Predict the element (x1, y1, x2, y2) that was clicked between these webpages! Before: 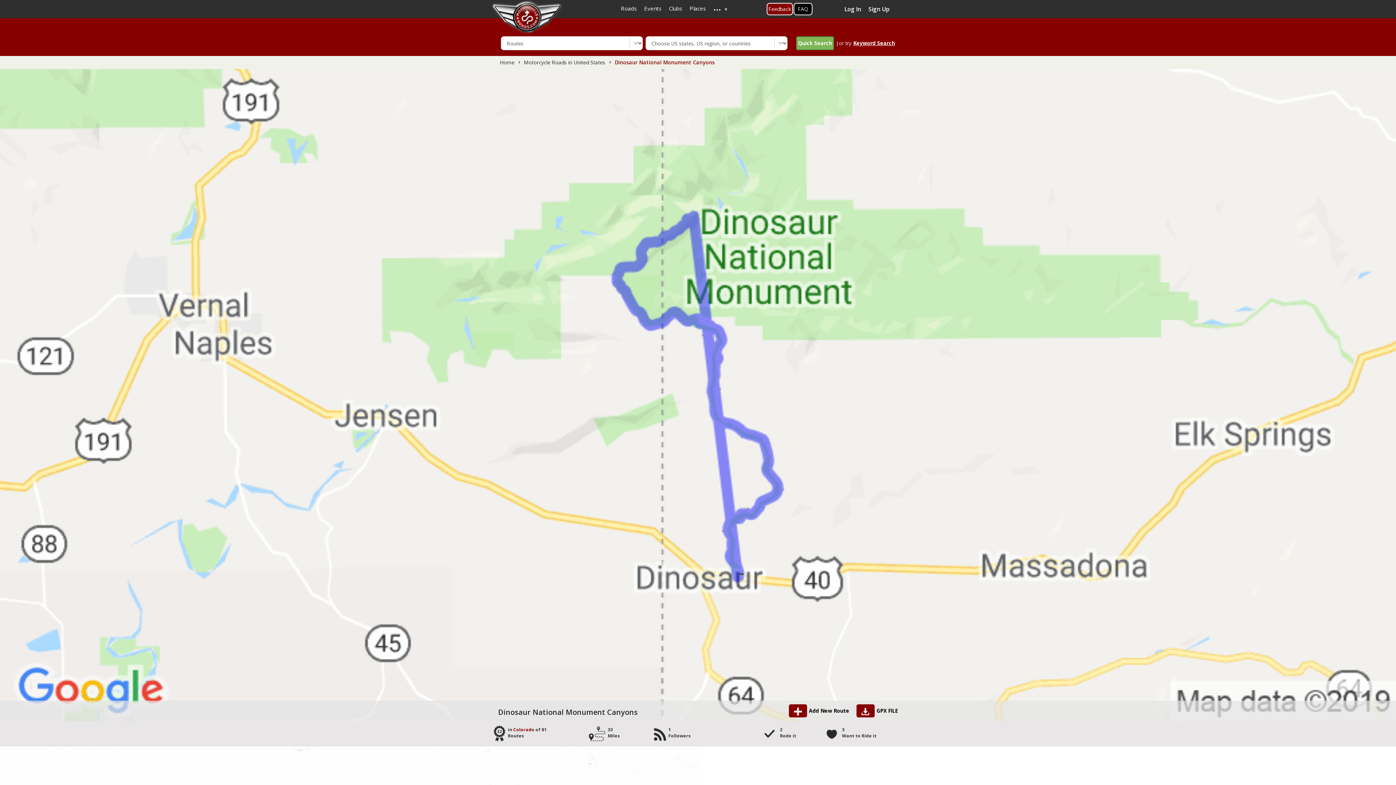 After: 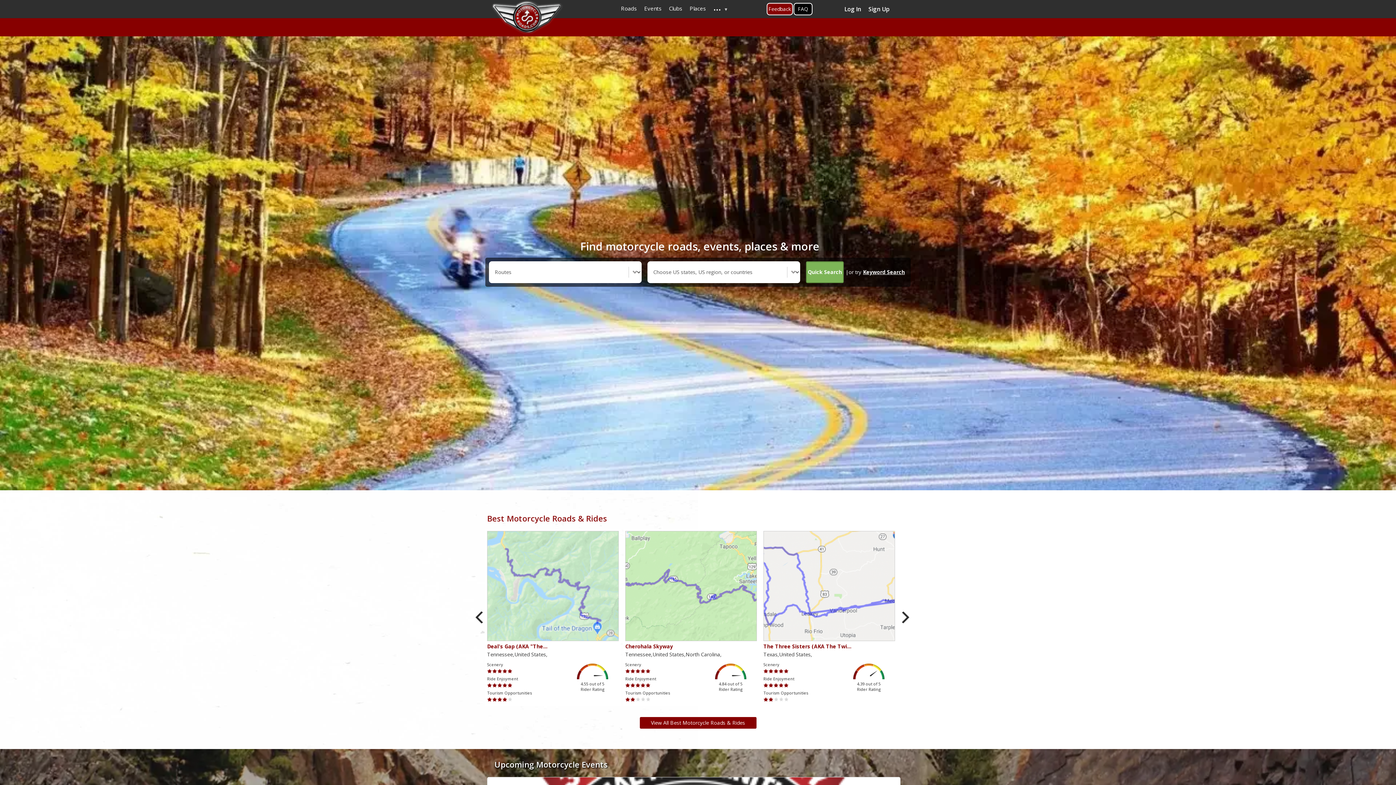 Action: bbox: (500, 58, 514, 65) label: Home